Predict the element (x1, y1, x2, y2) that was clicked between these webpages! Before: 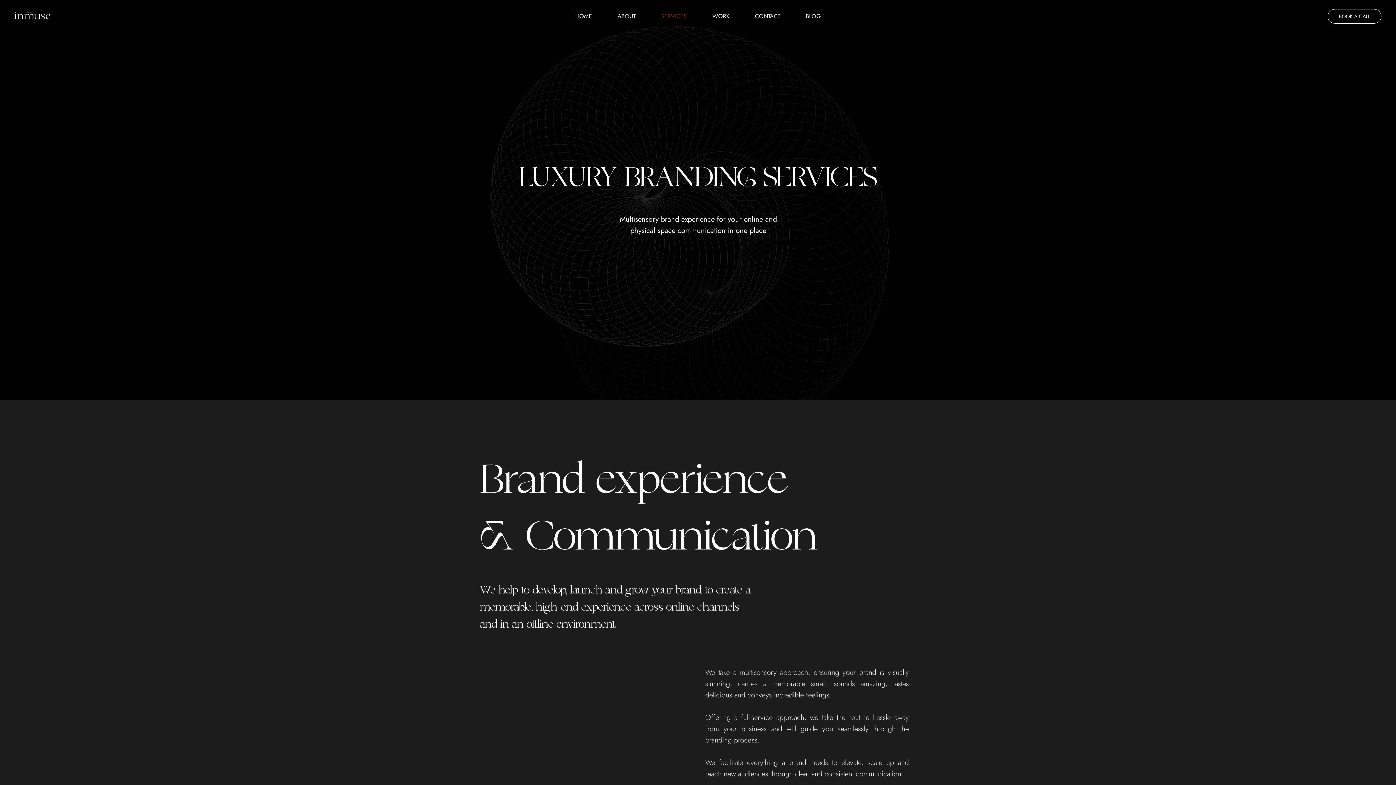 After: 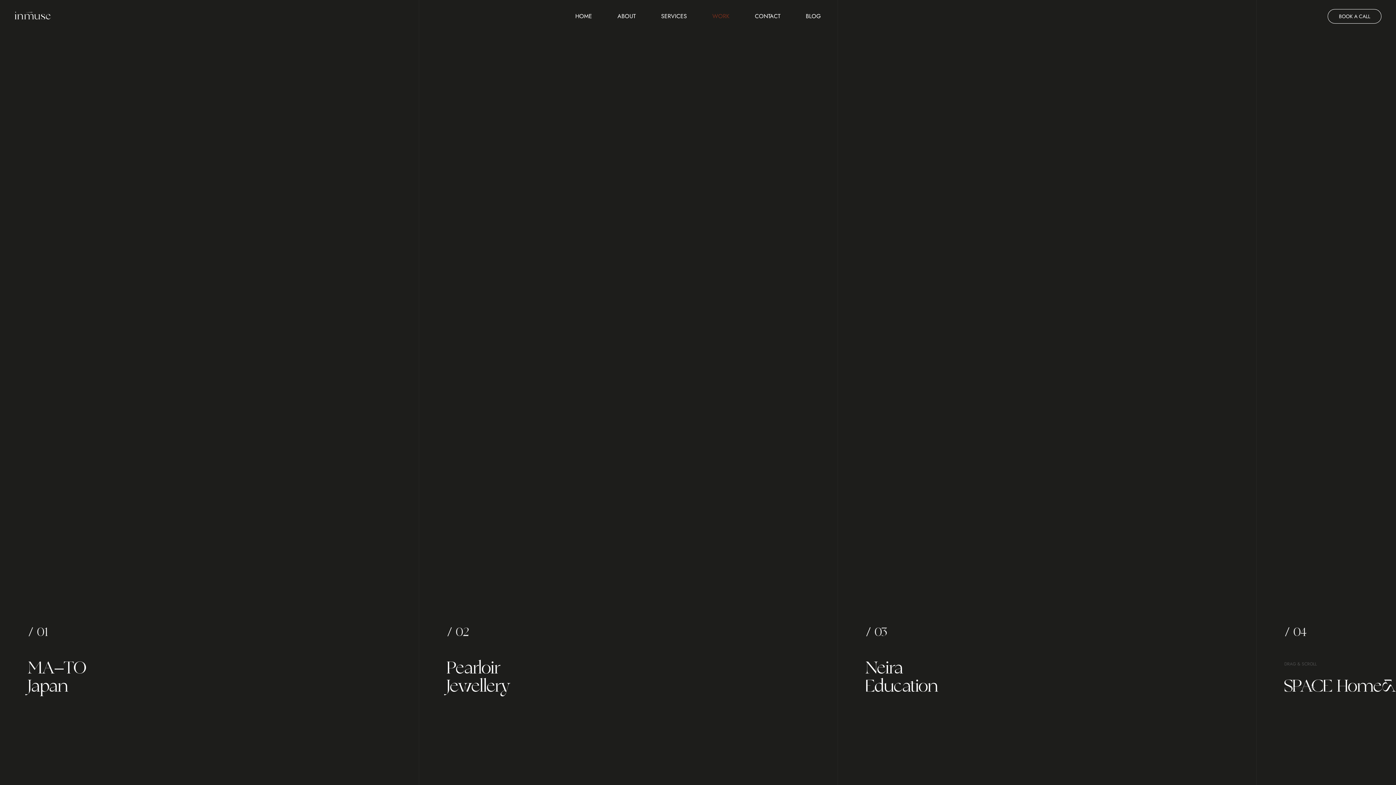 Action: bbox: (712, 12, 729, 20) label: WORK